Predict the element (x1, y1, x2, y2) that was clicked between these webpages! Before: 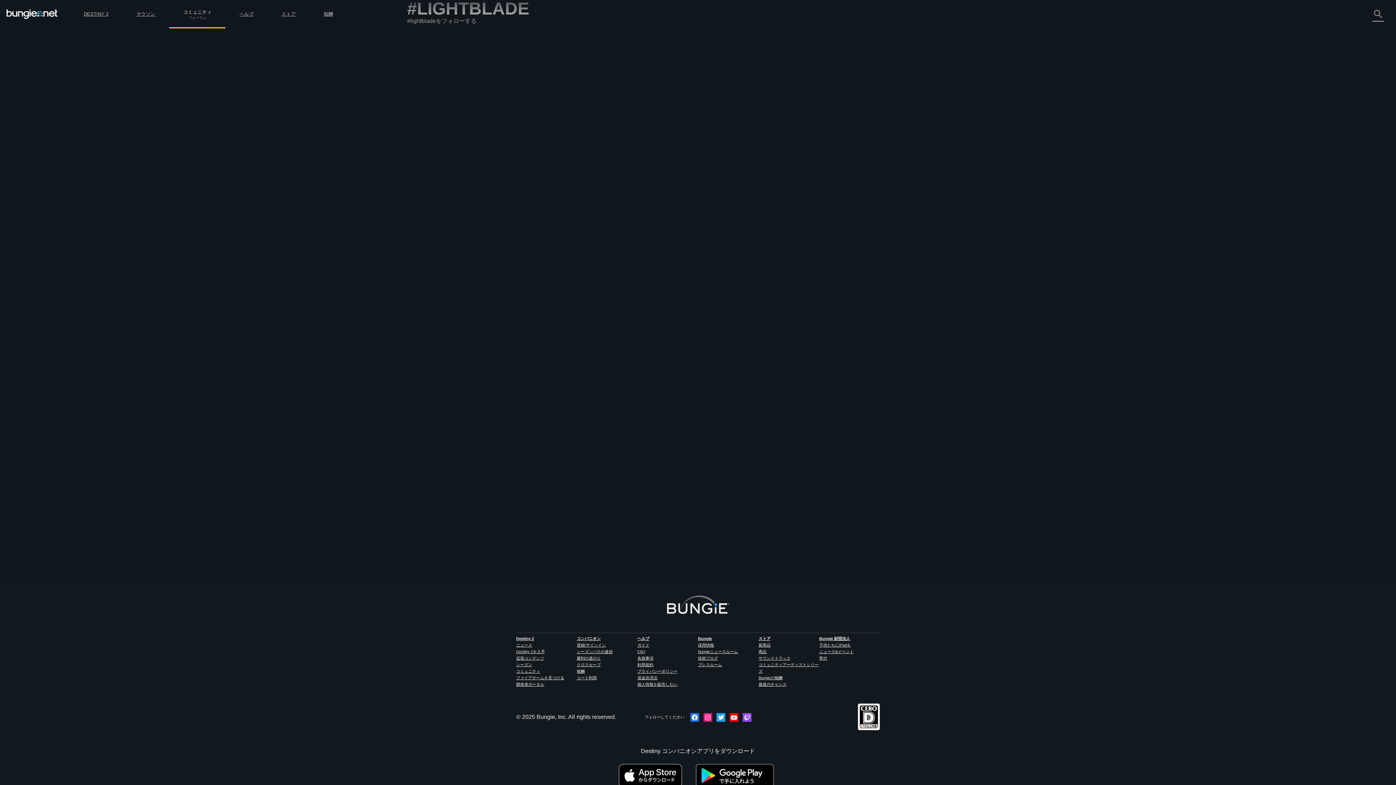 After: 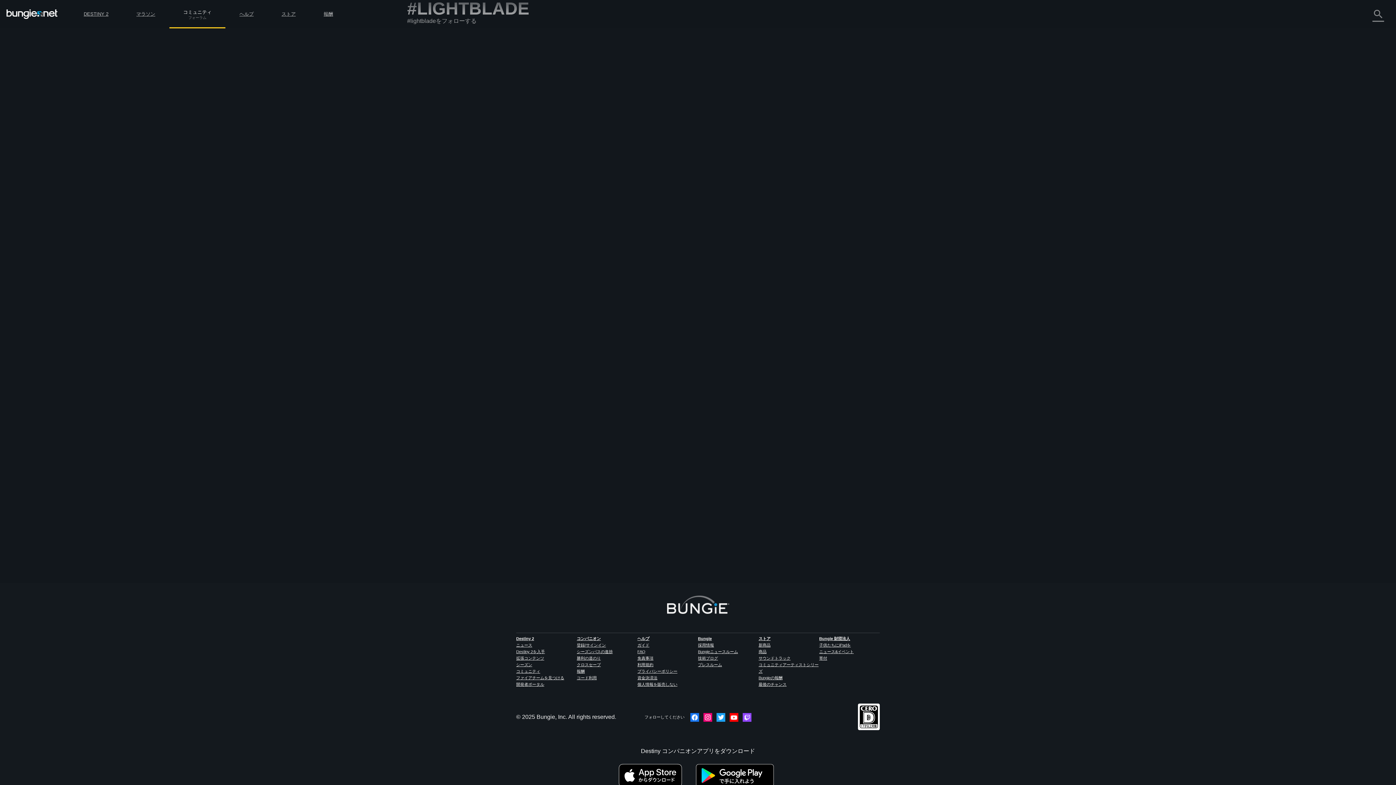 Action: bbox: (555, 571, 562, 583)